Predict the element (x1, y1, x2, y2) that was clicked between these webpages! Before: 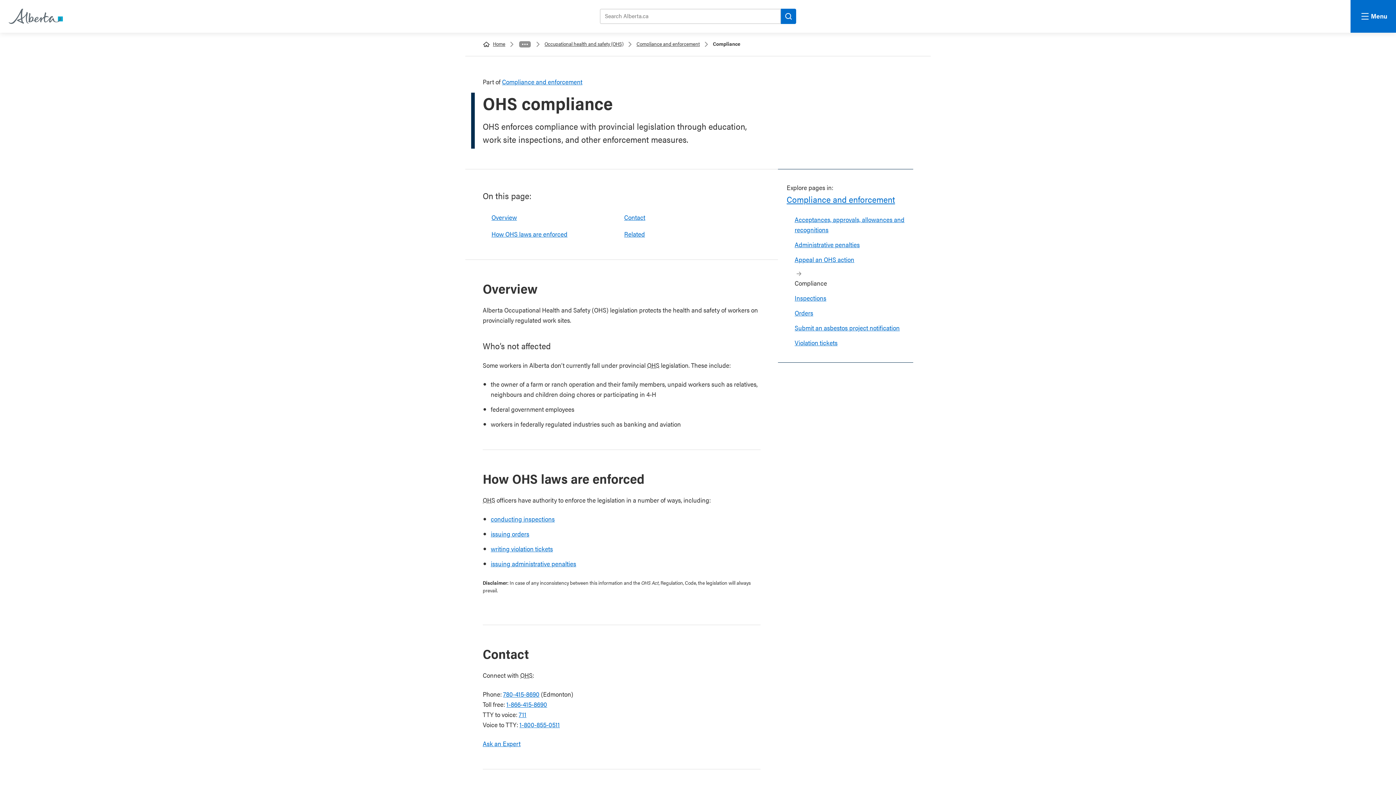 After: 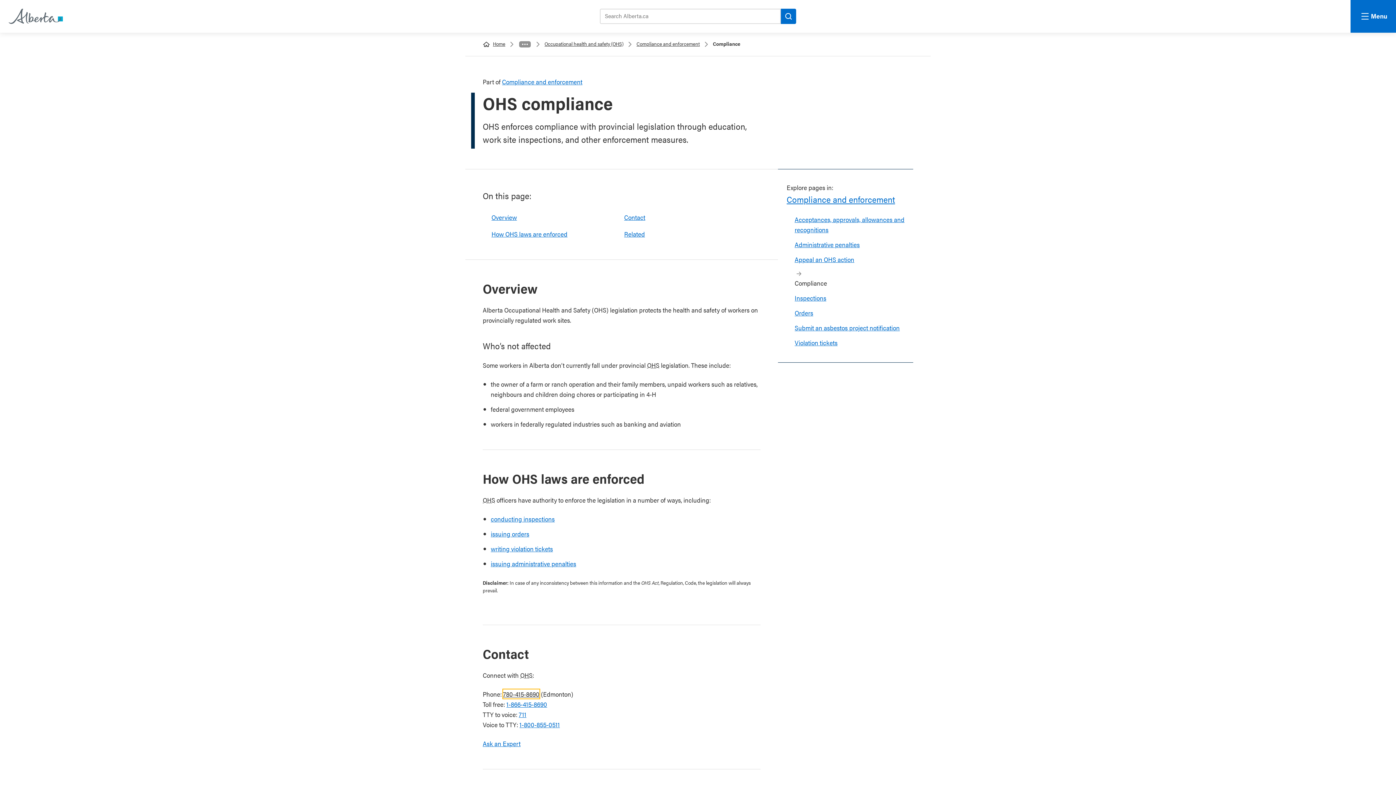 Action: bbox: (503, 689, 539, 698) label: 780-415-8690